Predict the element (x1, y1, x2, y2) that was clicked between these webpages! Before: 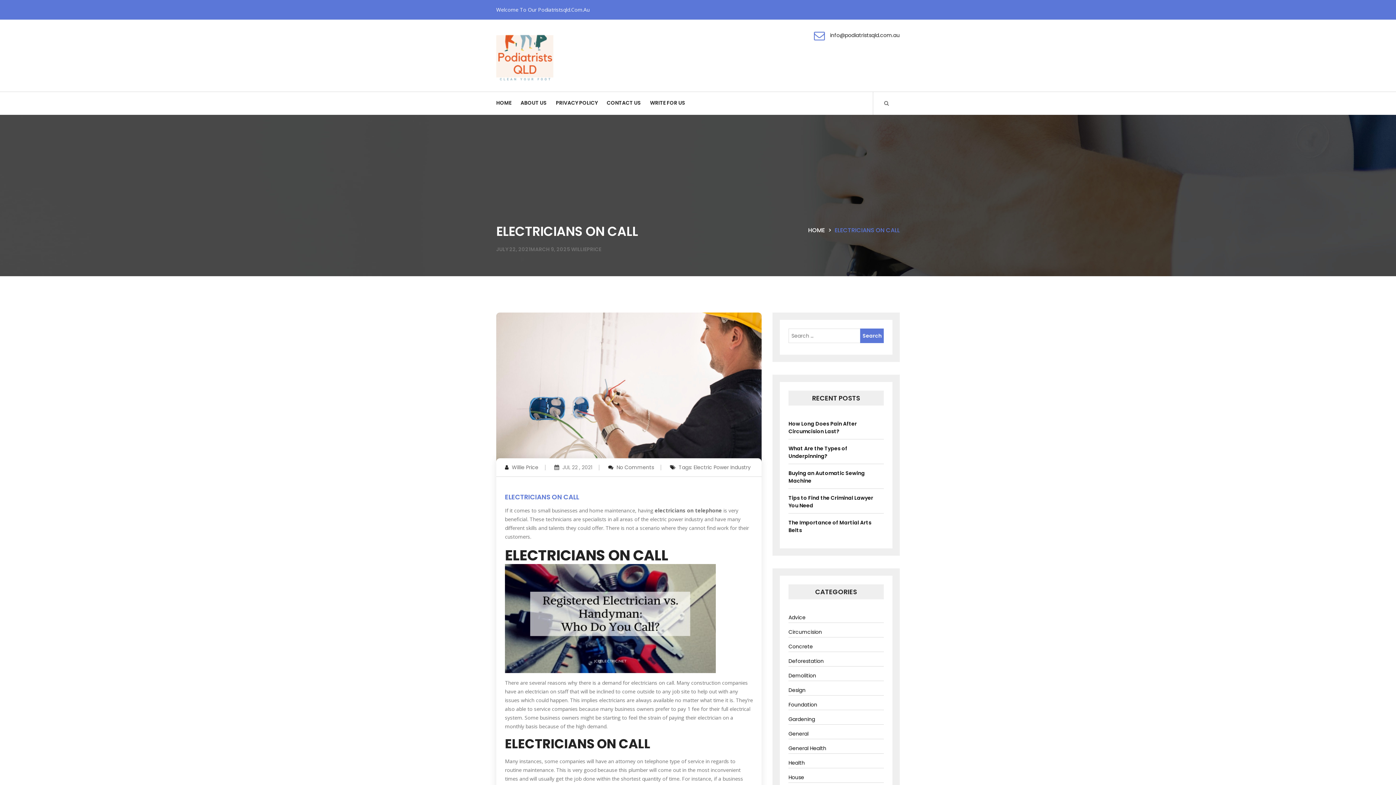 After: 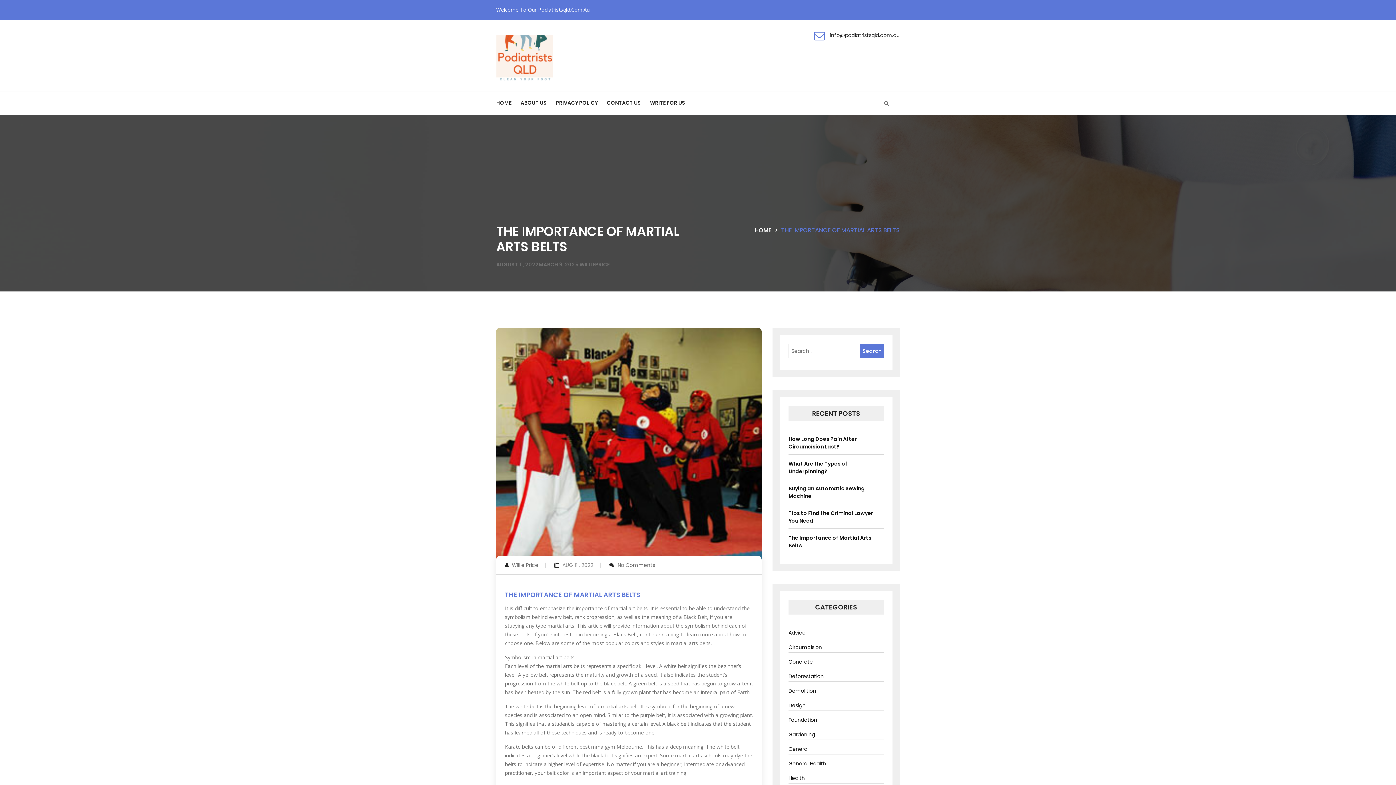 Action: label: The Importance of Martial Arts Belts bbox: (788, 519, 884, 534)